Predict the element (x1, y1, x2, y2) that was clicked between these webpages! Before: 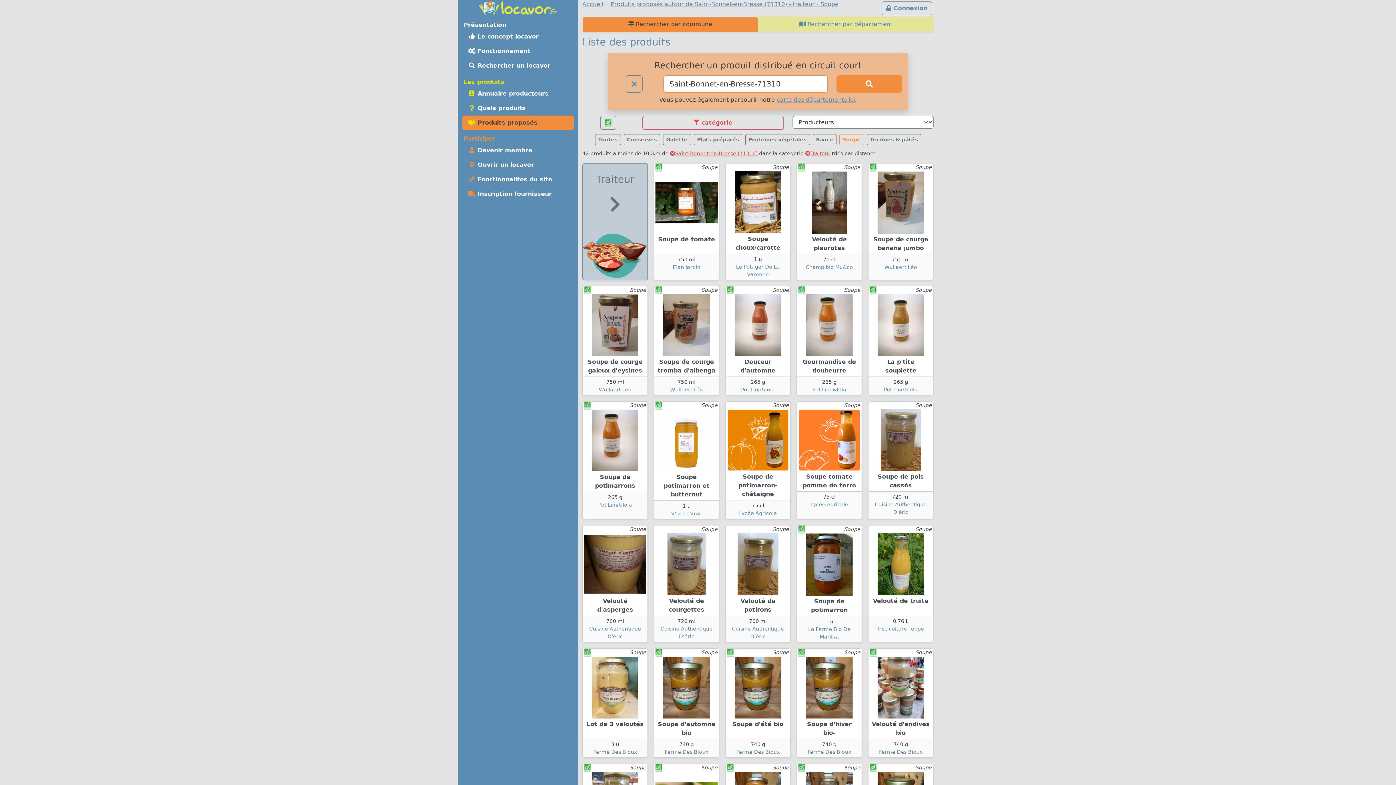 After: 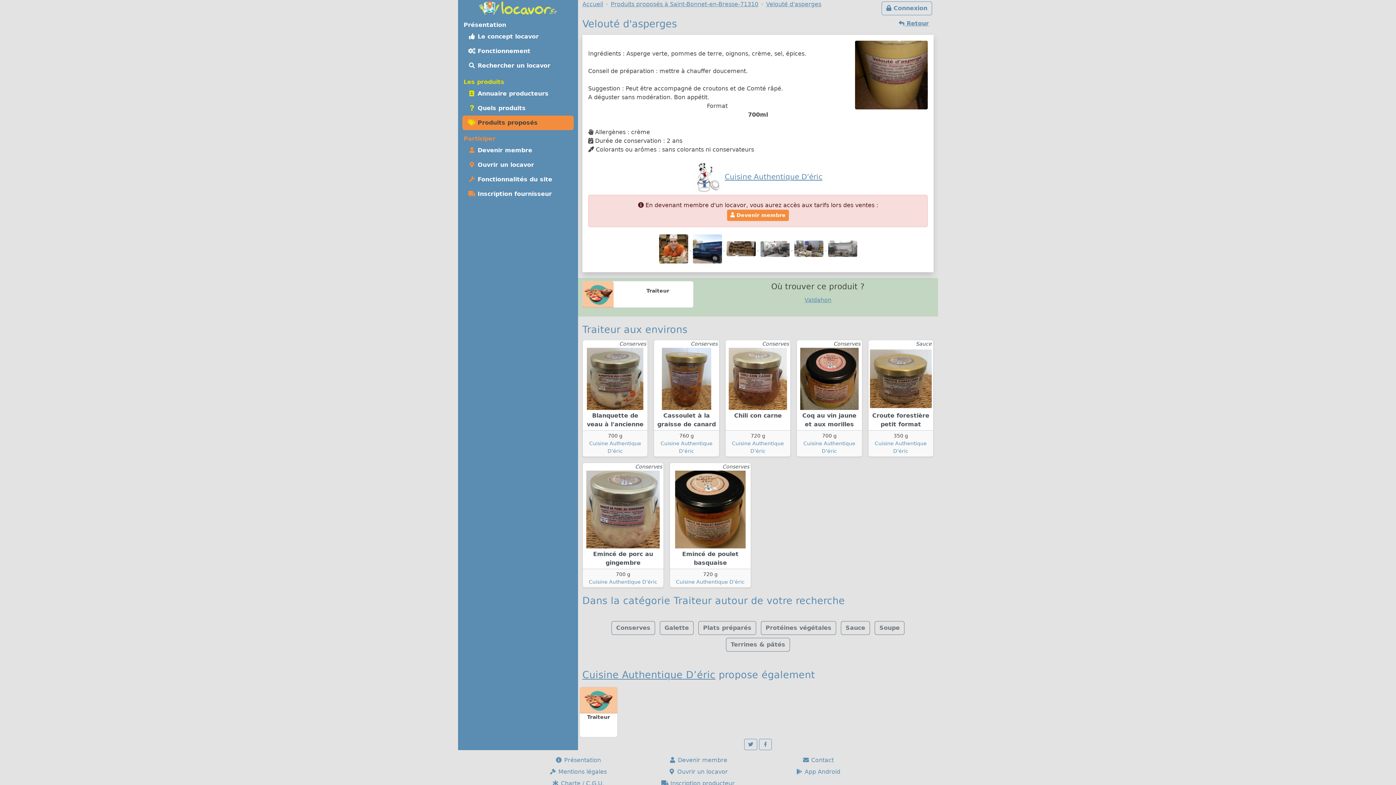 Action: label: Soupe
Velouté d'asperges bbox: (582, 525, 647, 615)